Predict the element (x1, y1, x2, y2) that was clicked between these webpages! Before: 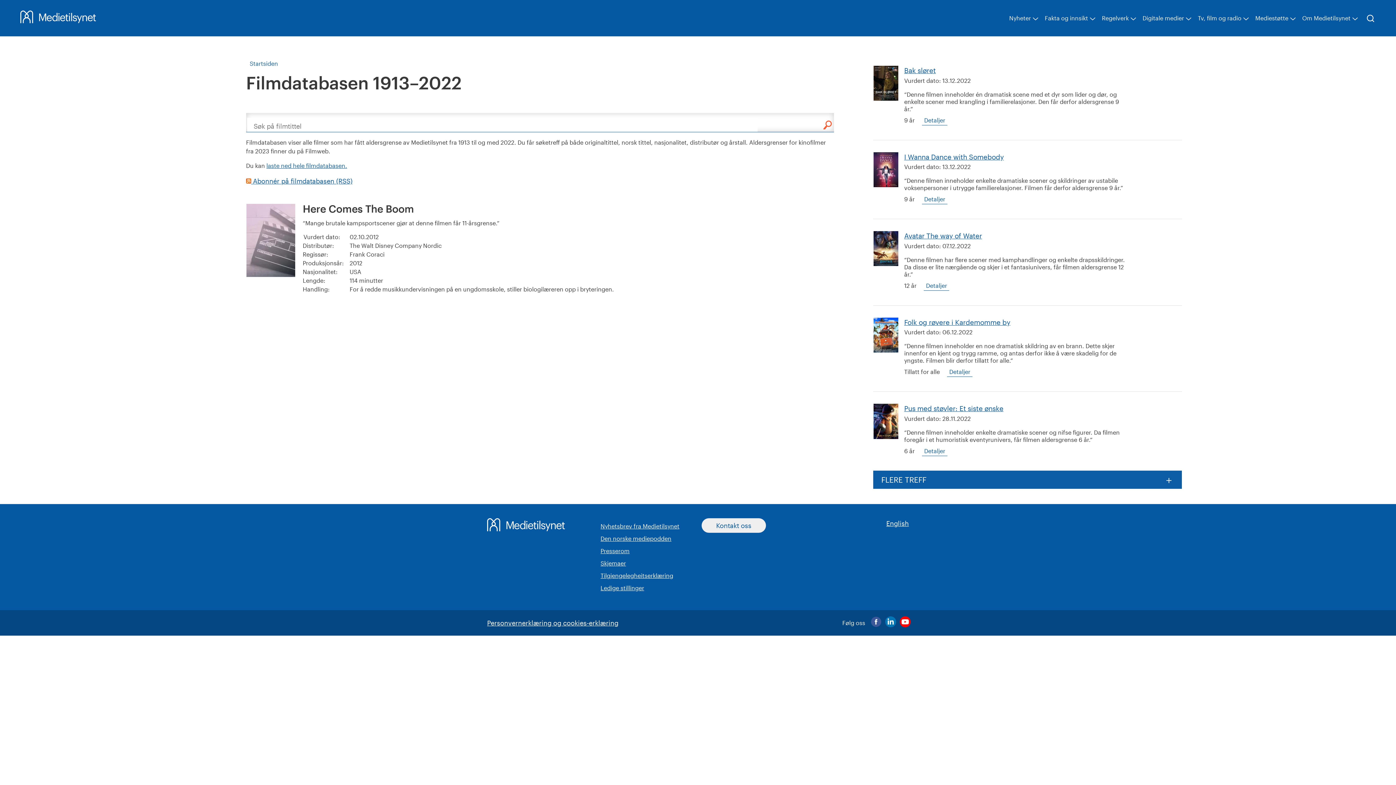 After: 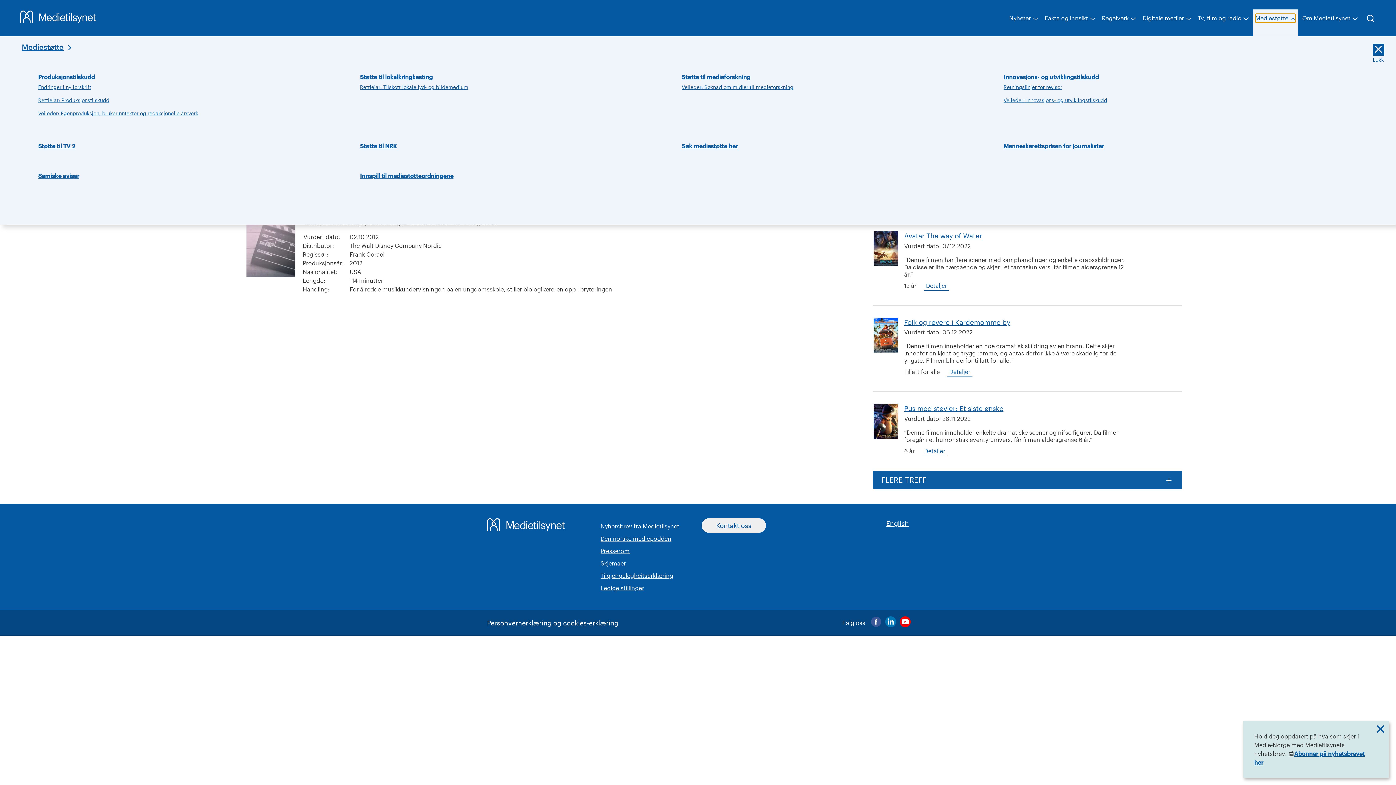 Action: label: Mediestøtte bbox: (1255, 13, 1296, 22)